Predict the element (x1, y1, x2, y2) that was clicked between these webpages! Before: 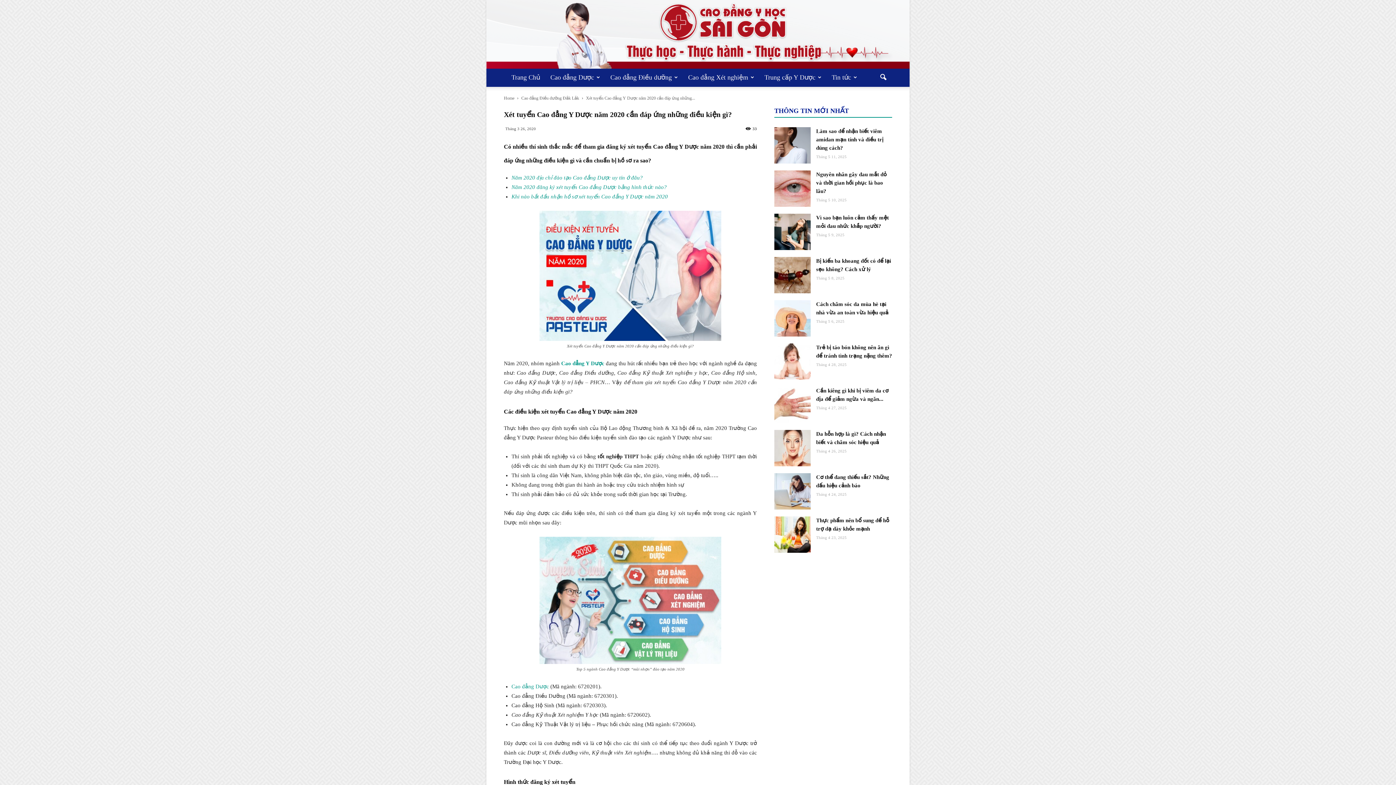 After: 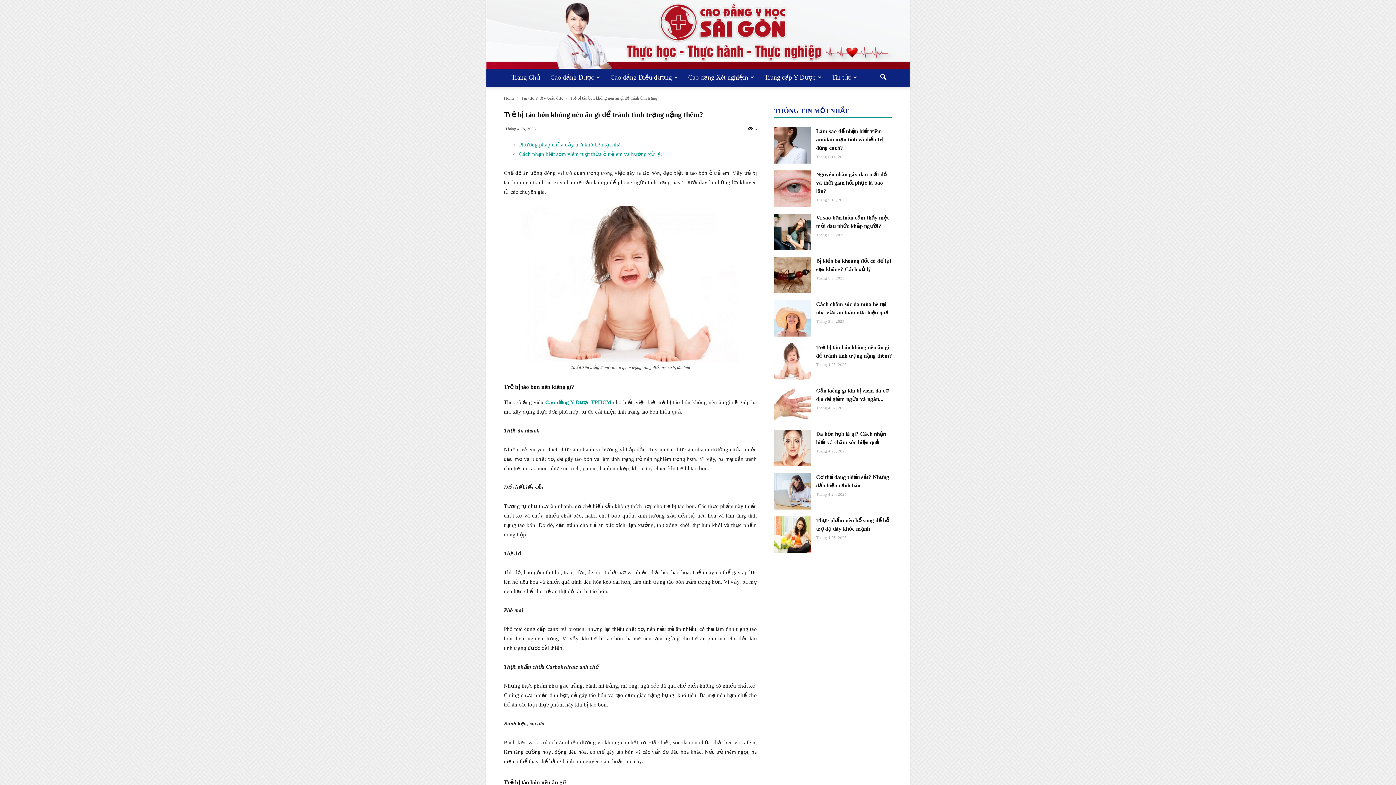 Action: bbox: (774, 343, 810, 380)